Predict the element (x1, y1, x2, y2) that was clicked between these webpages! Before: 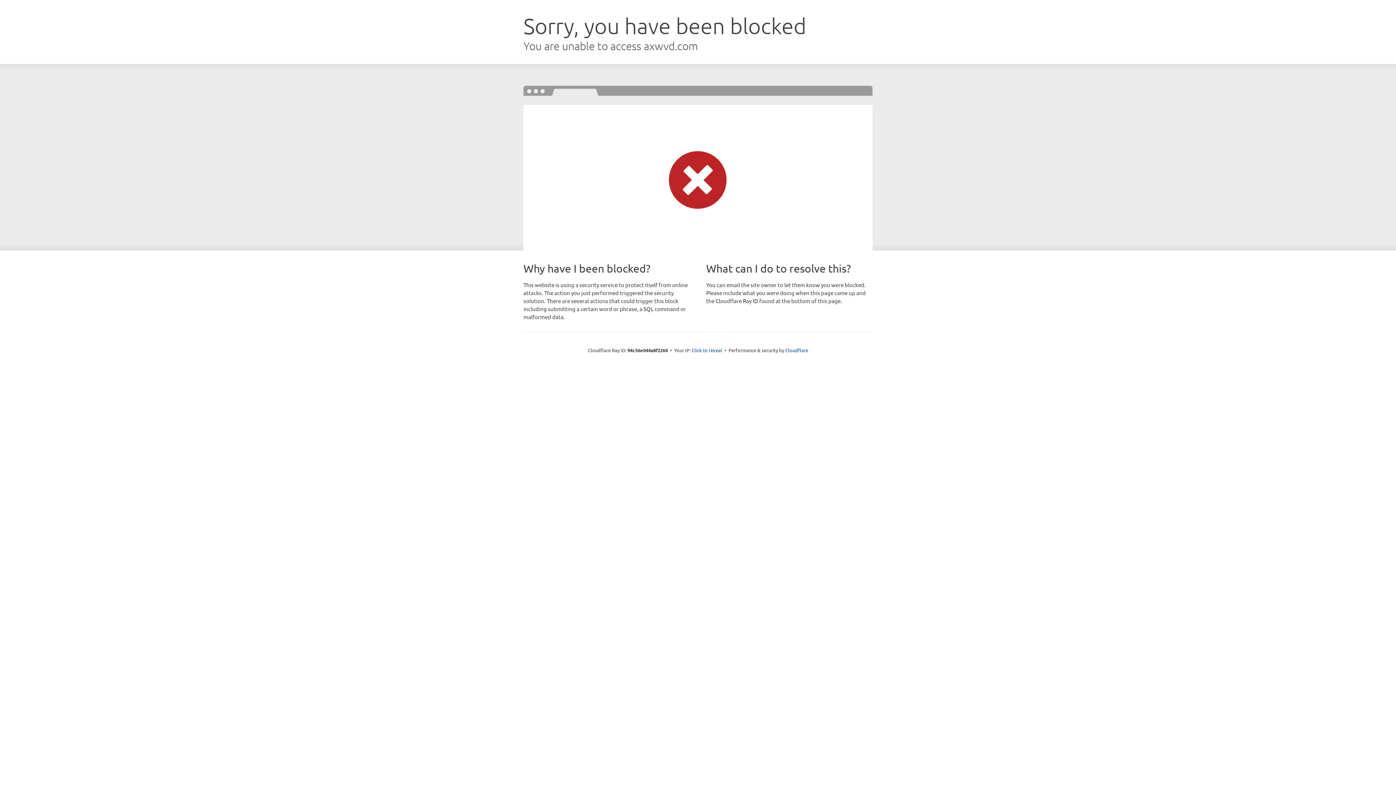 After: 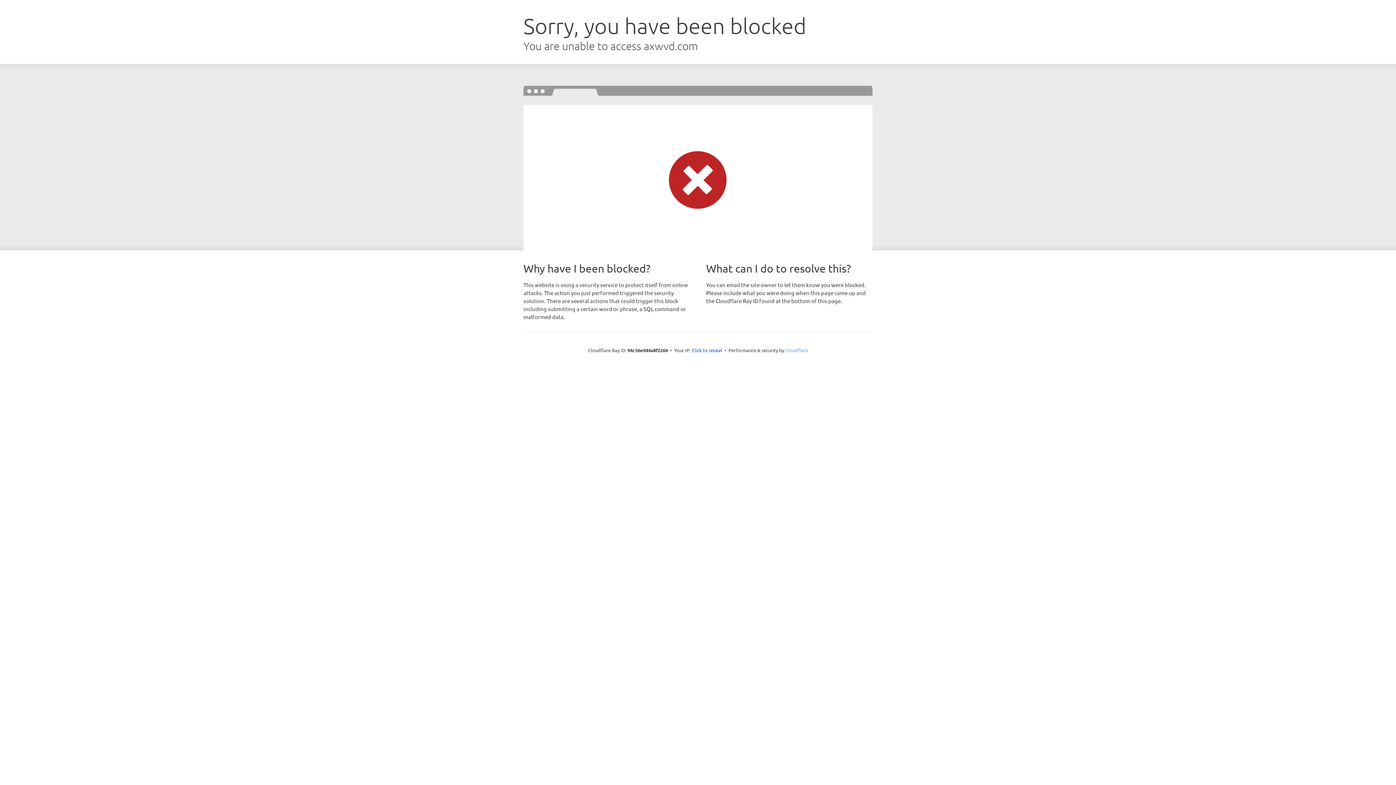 Action: bbox: (785, 347, 808, 353) label: Cloudflare